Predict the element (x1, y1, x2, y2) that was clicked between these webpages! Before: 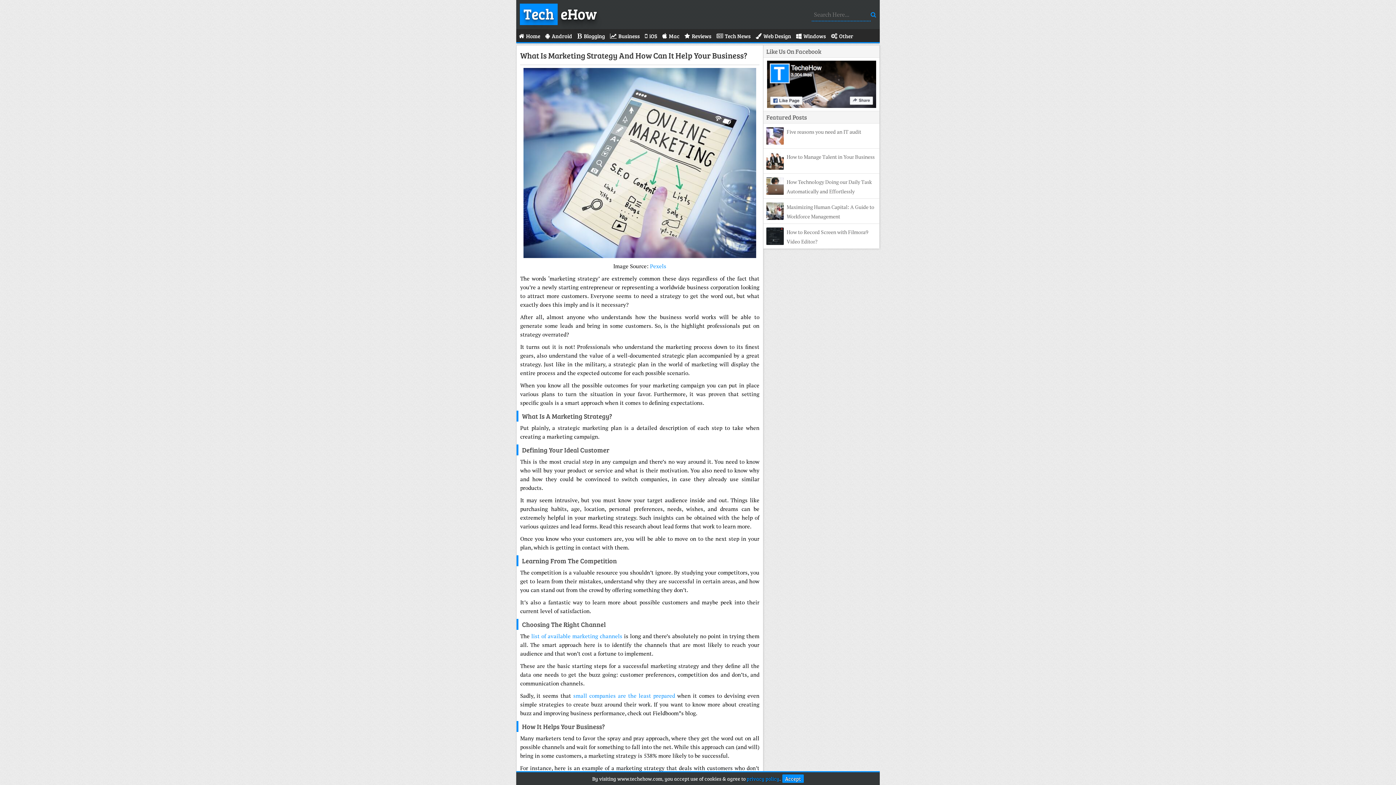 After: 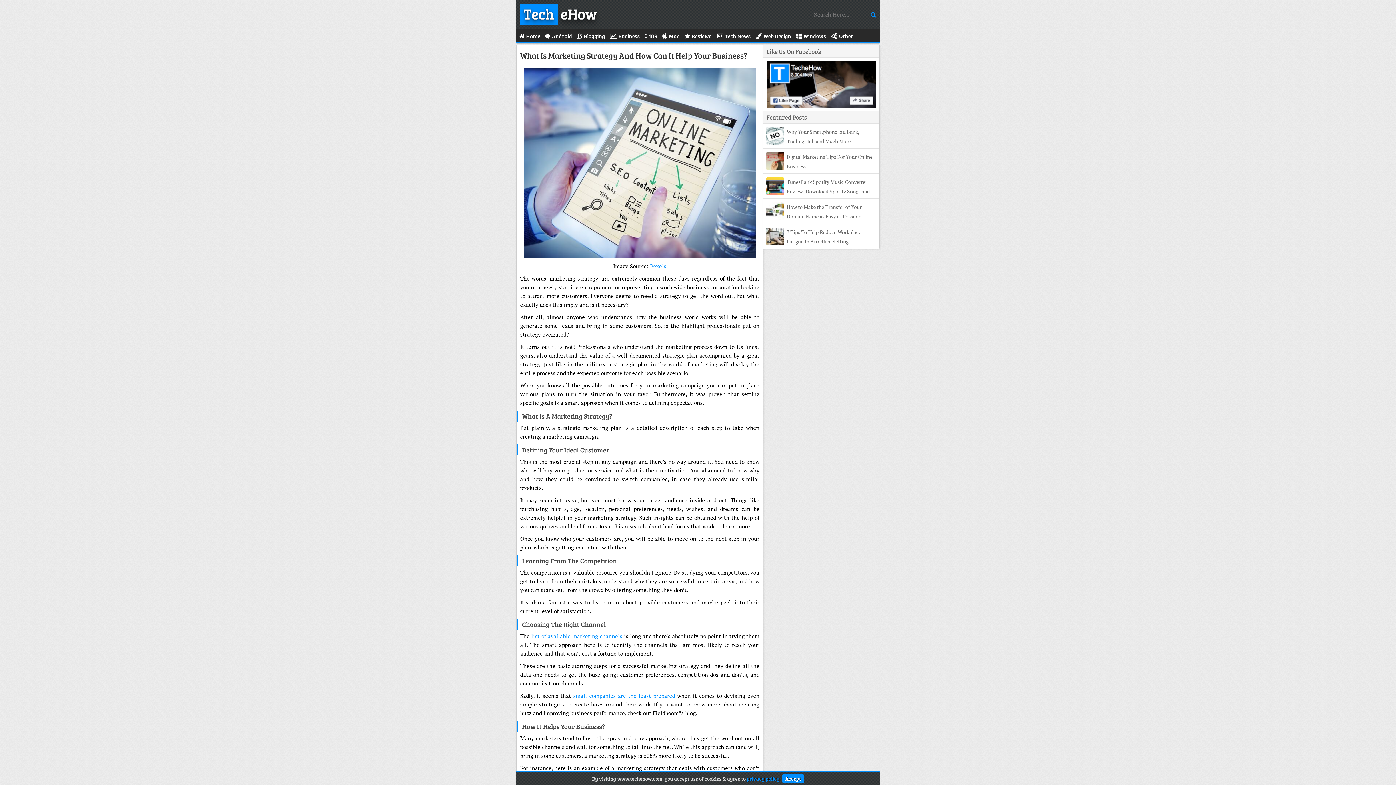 Action: bbox: (520, 49, 747, 60) label: What Is Marketing Strategy And How Can It Help Your Business?